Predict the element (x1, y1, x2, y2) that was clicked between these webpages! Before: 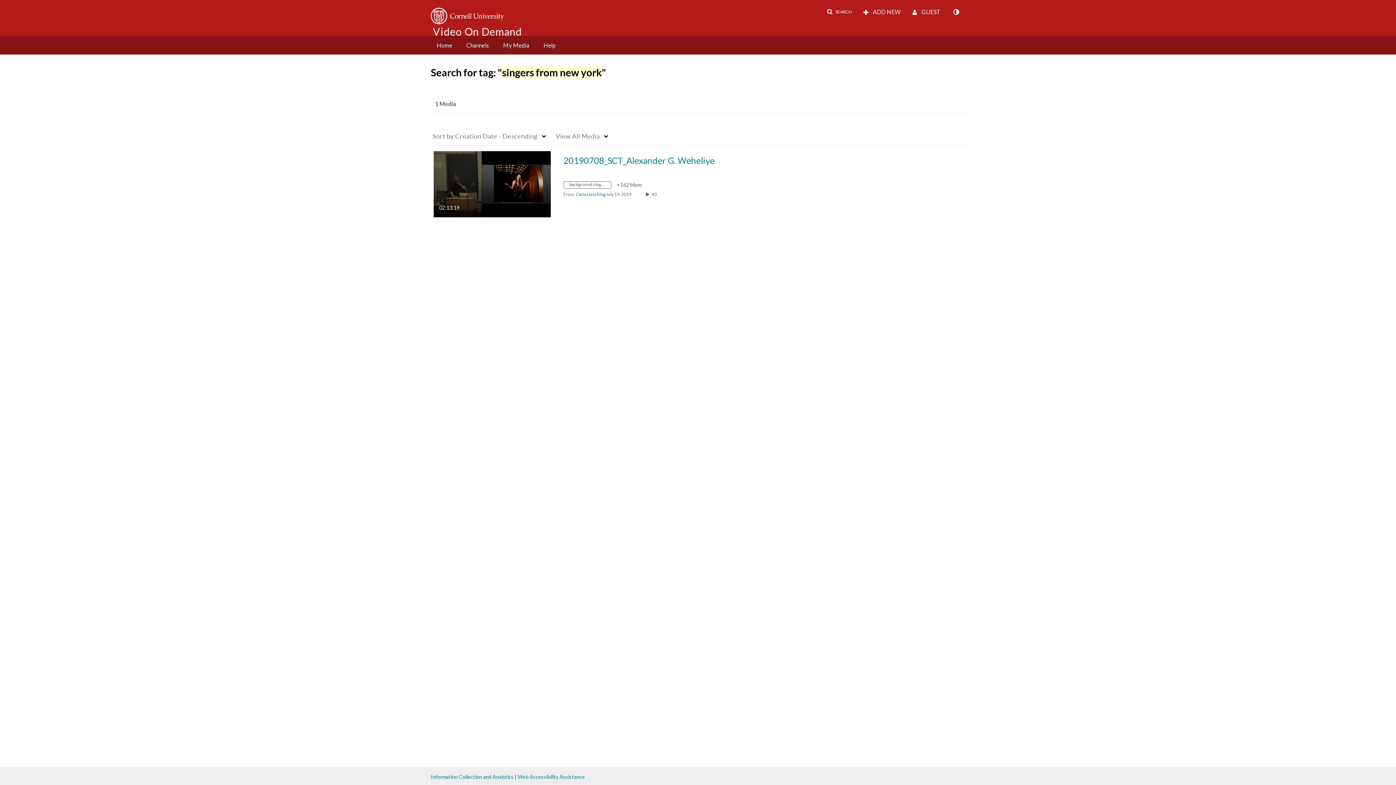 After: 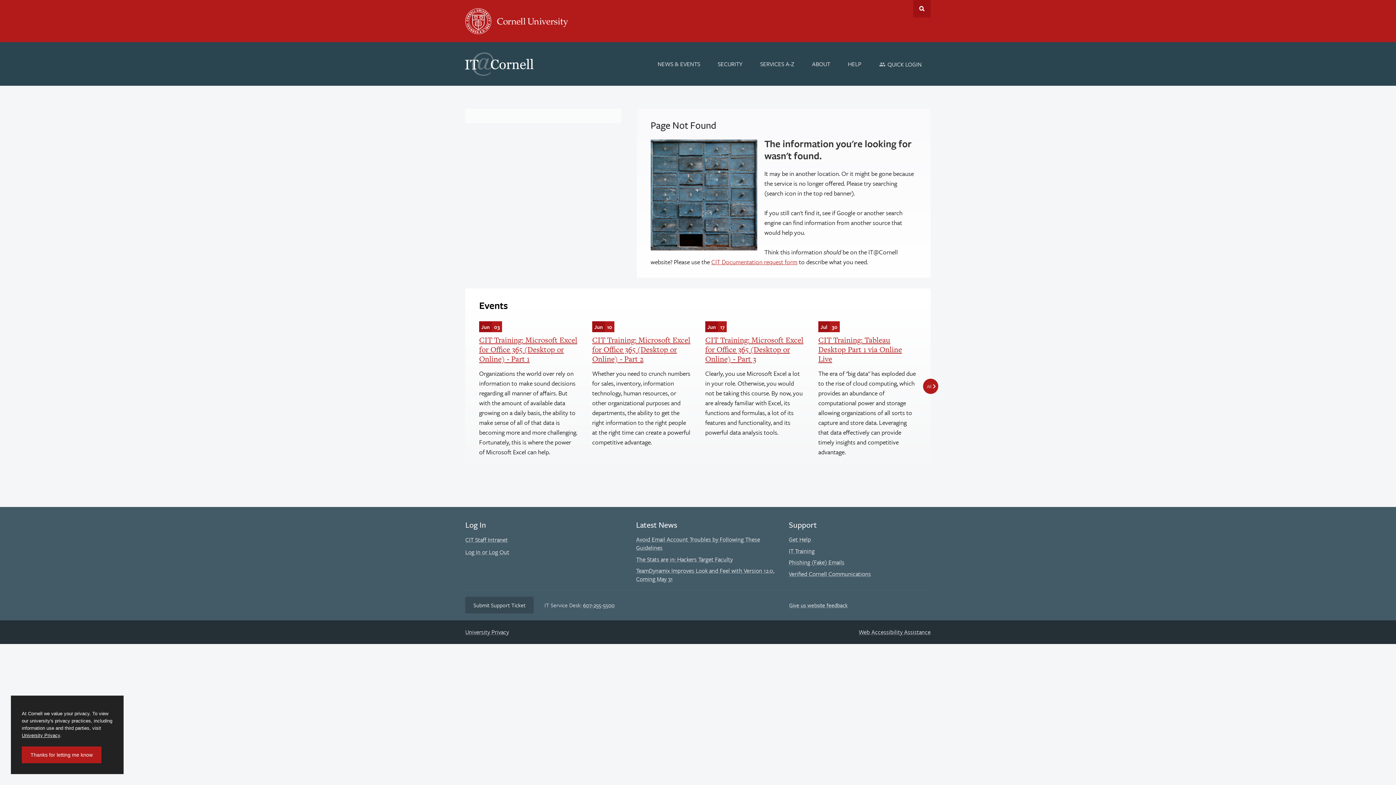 Action: bbox: (430, 774, 513, 780) label: Information Collection and Analytics